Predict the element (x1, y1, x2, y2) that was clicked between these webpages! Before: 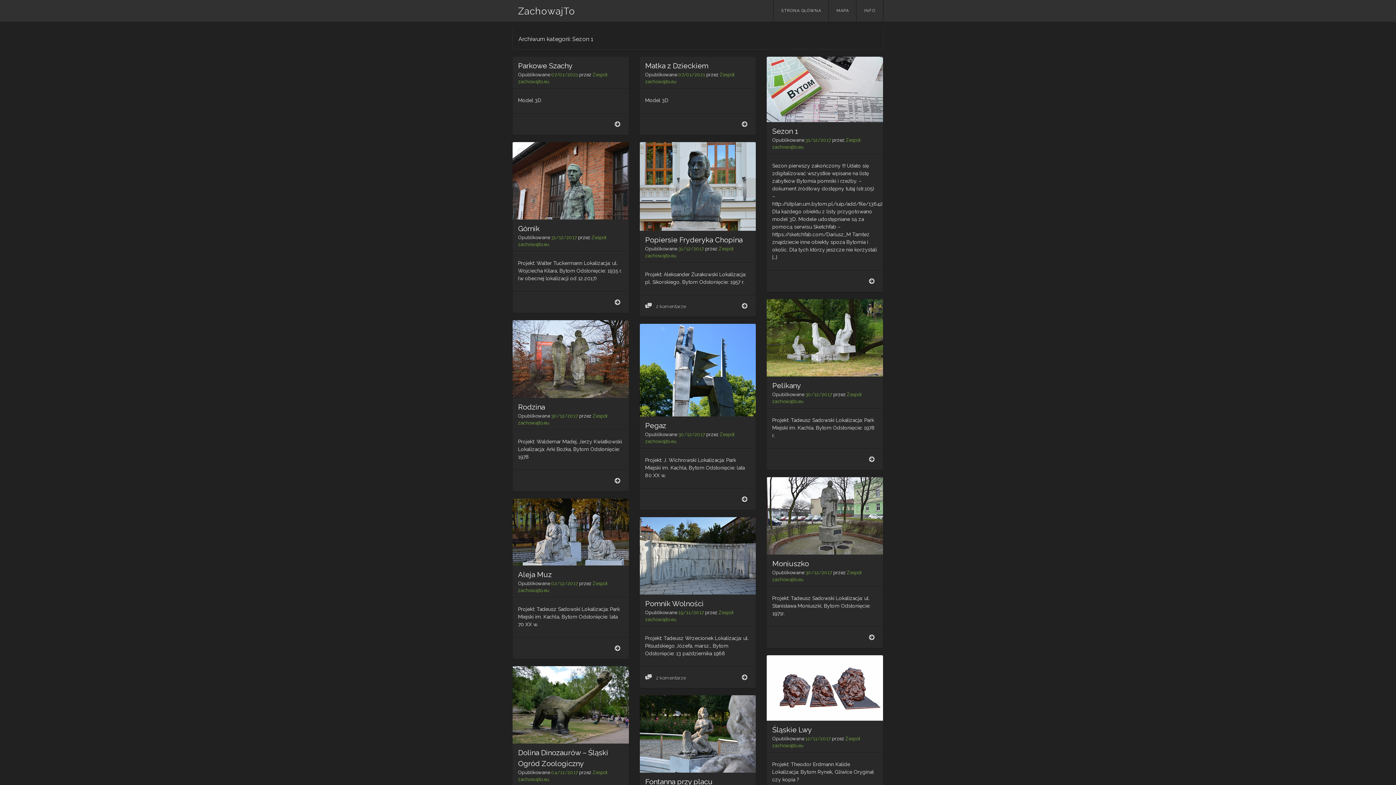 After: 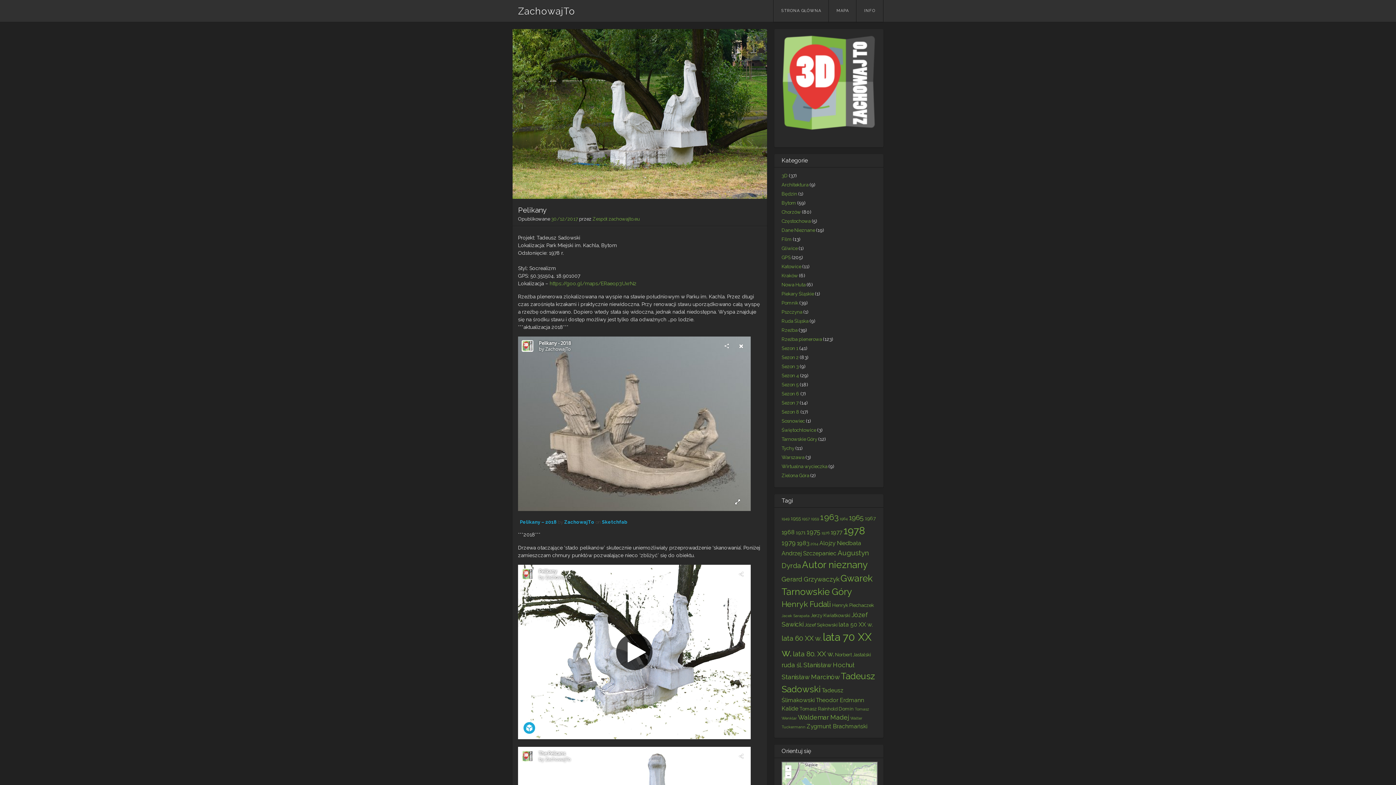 Action: bbox: (767, 299, 883, 376)